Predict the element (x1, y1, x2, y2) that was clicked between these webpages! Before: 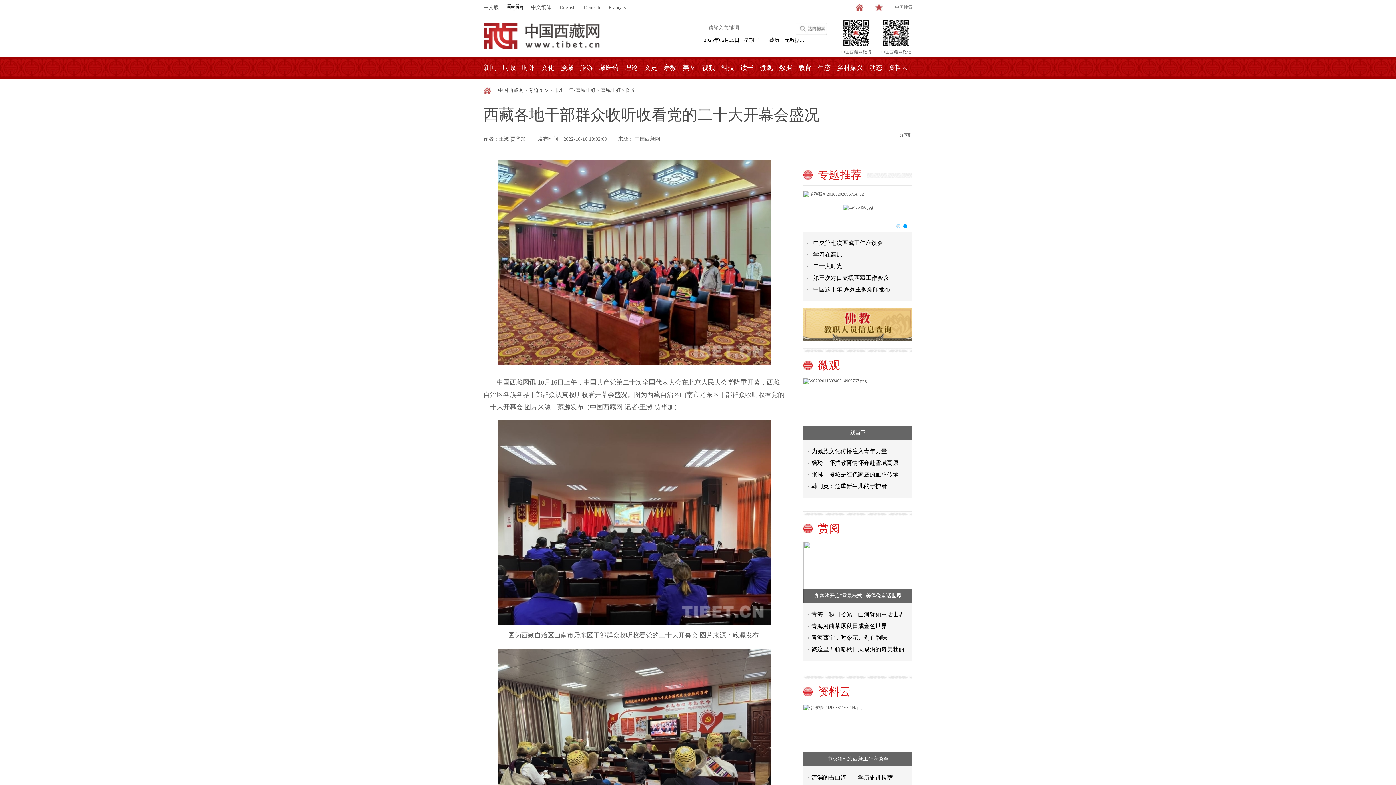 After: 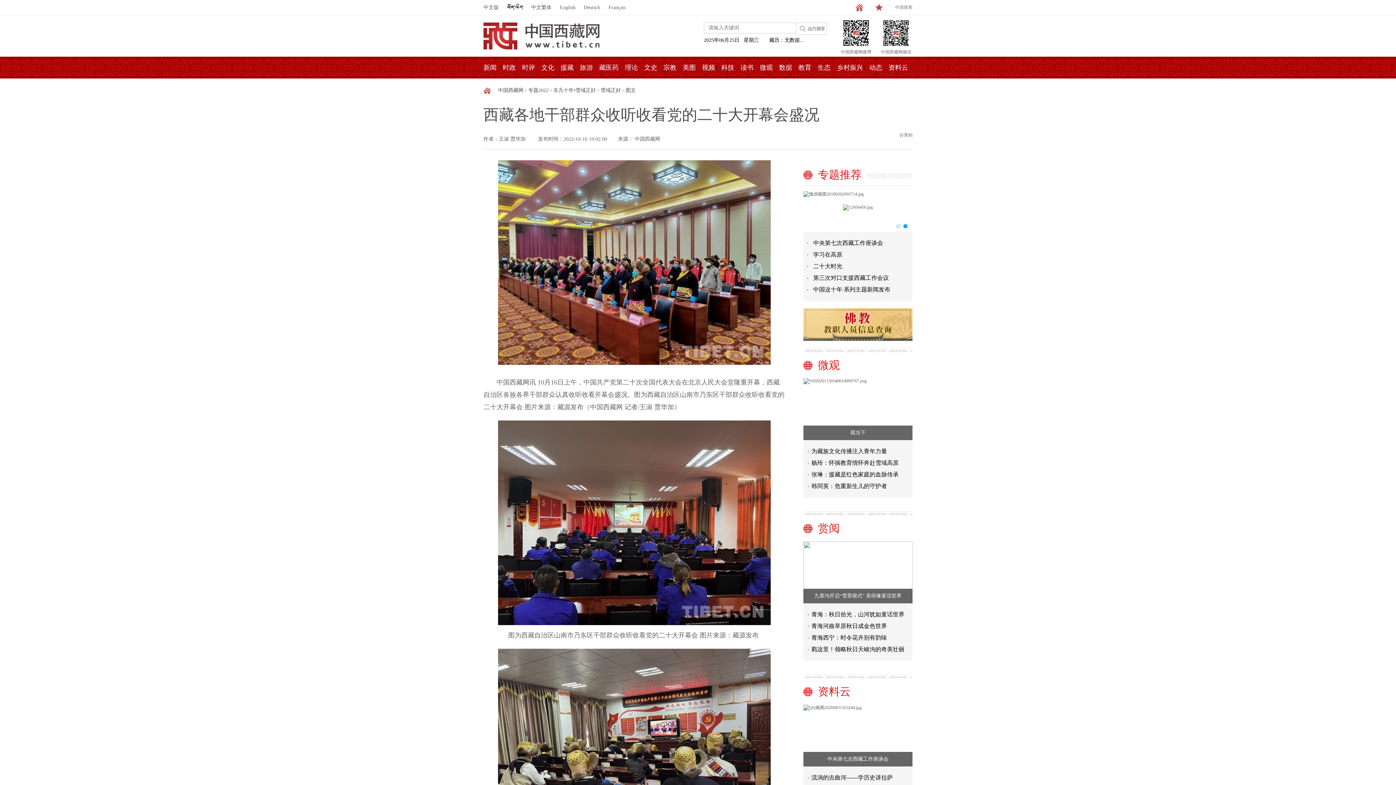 Action: bbox: (580, 56, 593, 78) label: 旅游